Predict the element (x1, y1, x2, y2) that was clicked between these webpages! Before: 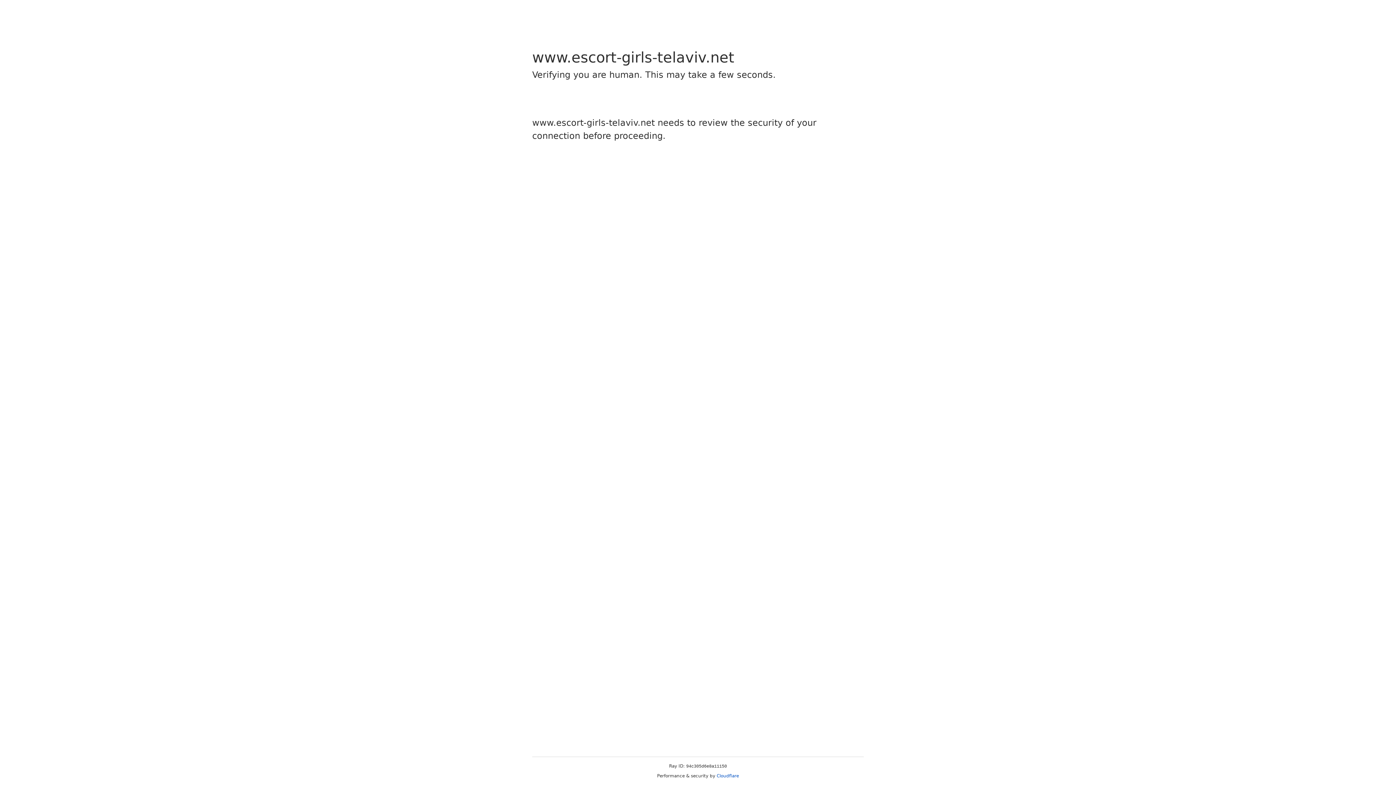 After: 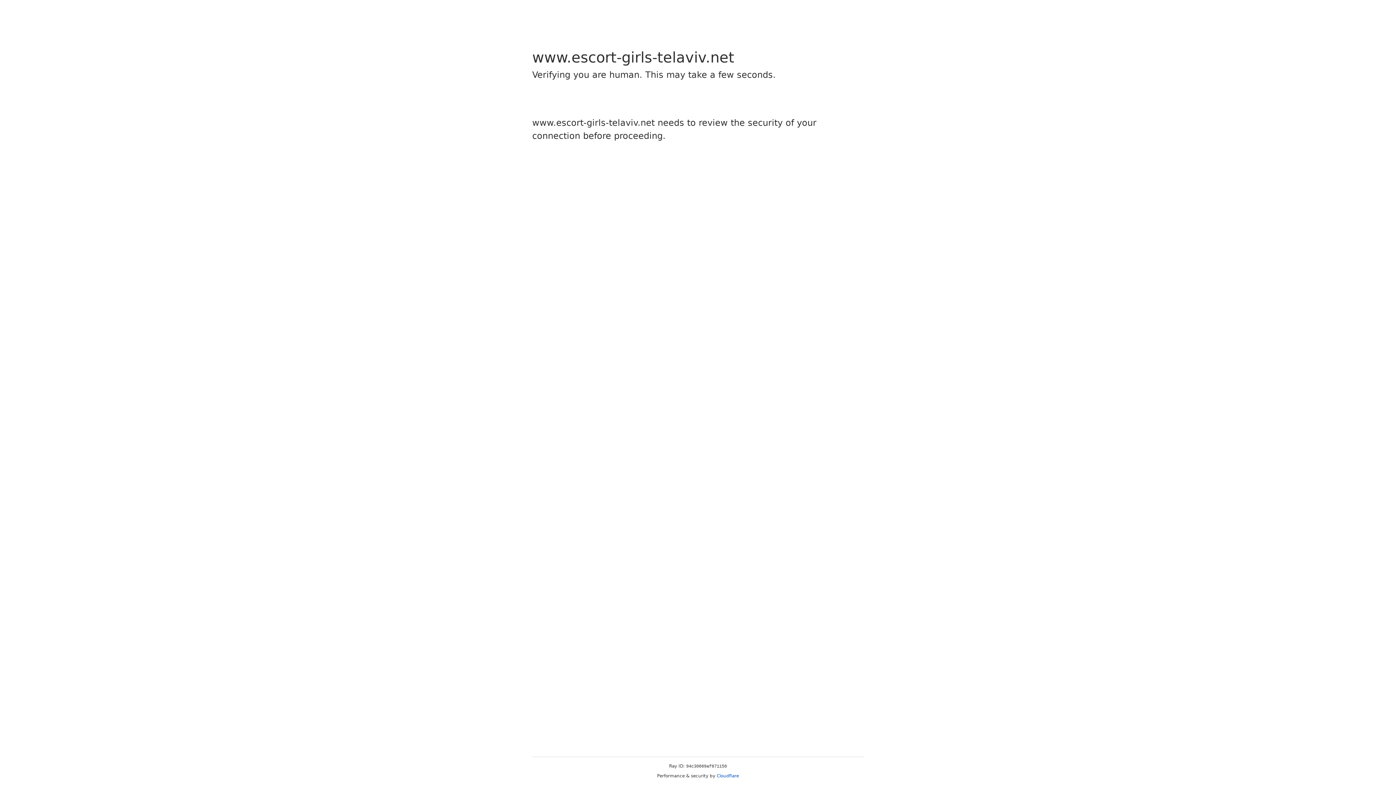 Action: label: Cloudflare bbox: (716, 773, 739, 778)